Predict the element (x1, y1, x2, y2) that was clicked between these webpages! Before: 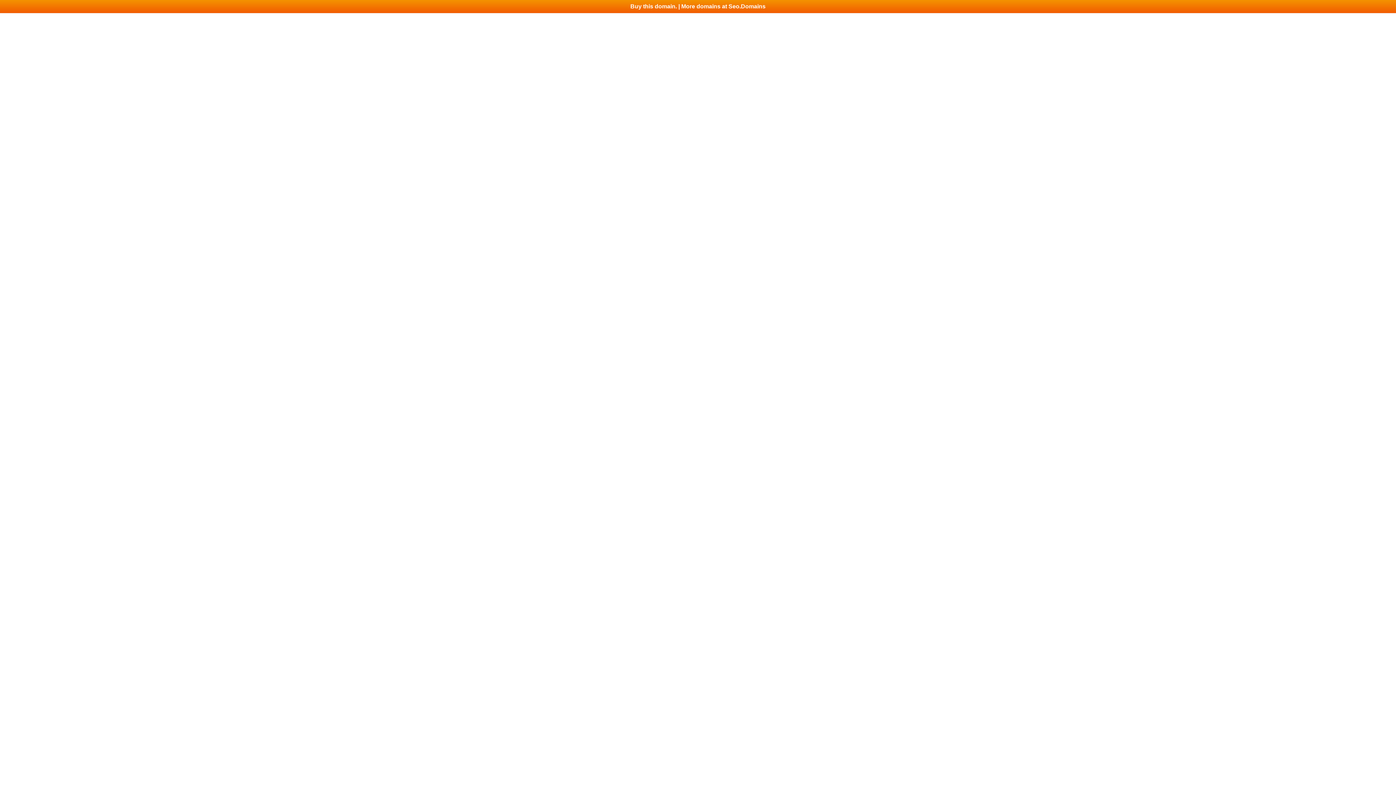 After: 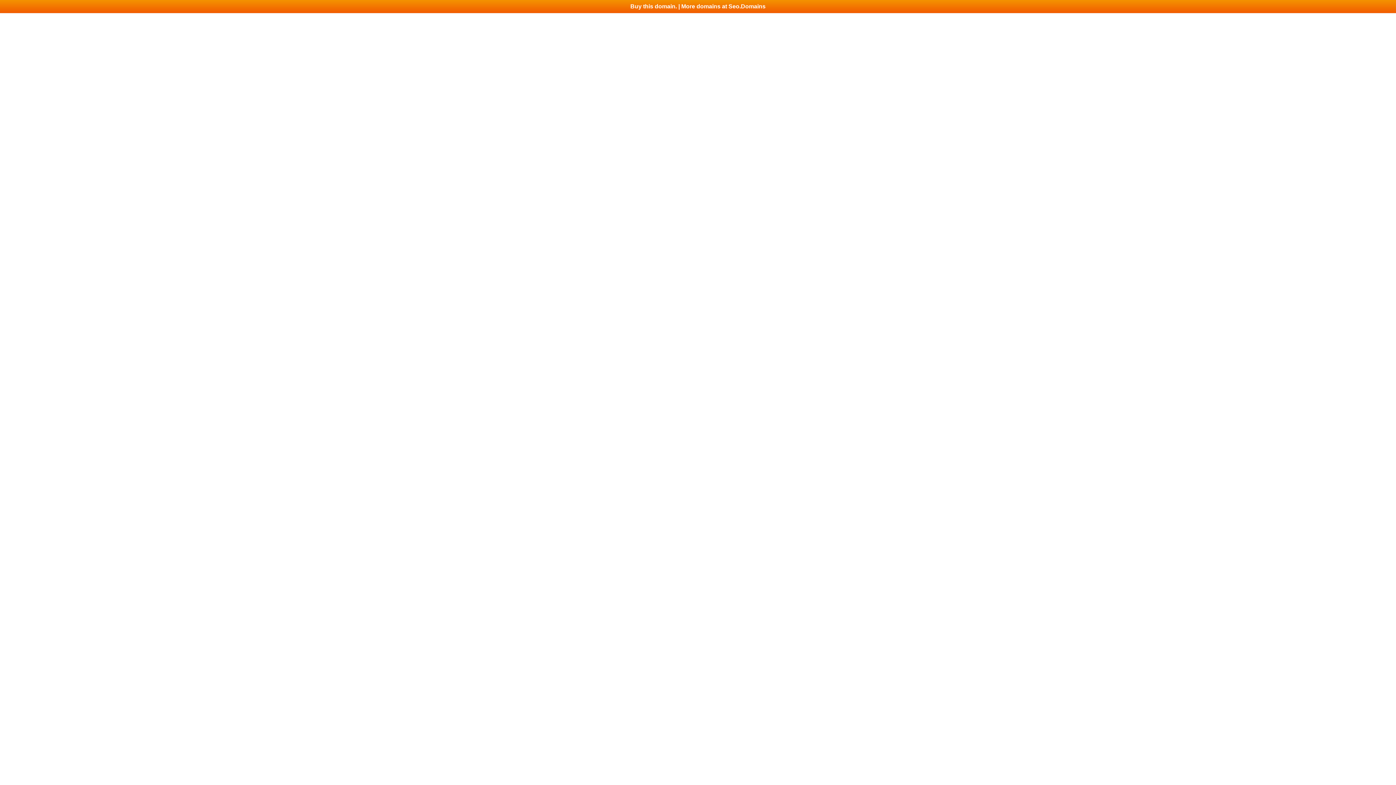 Action: bbox: (0, 0, 1396, 13) label: Buy this domain. | More domains at Seo.Domains